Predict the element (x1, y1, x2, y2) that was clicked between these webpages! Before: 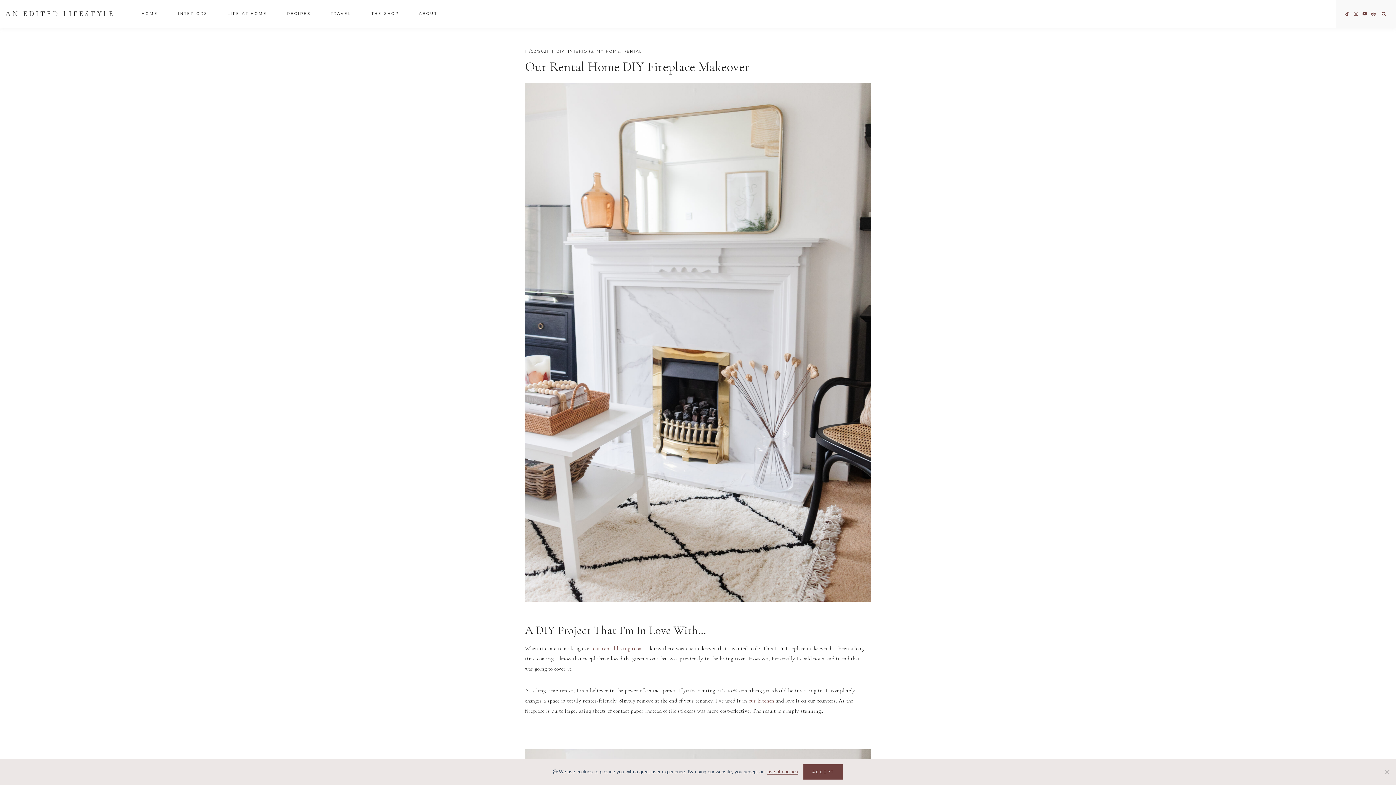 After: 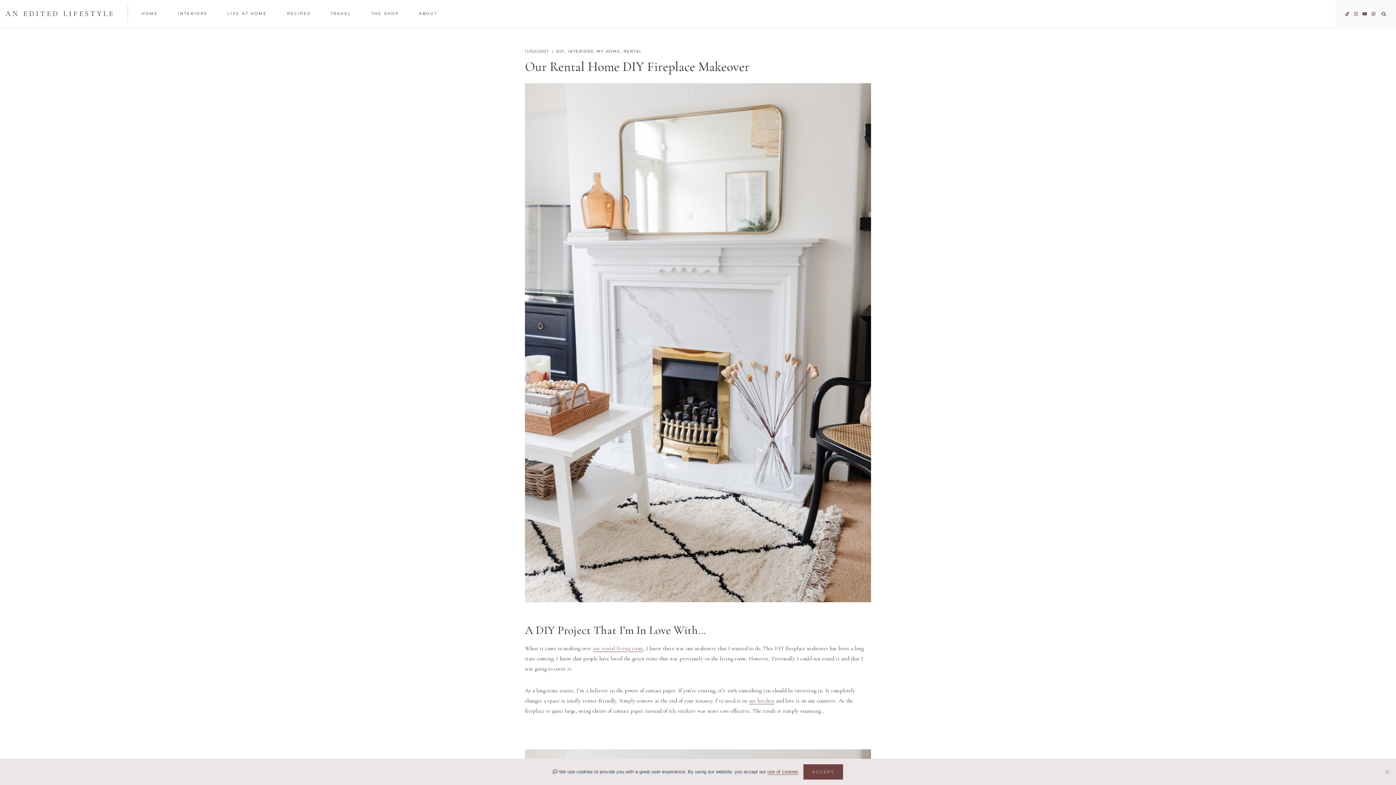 Action: label: Instagram bbox: (1351, 9, 1360, 18)